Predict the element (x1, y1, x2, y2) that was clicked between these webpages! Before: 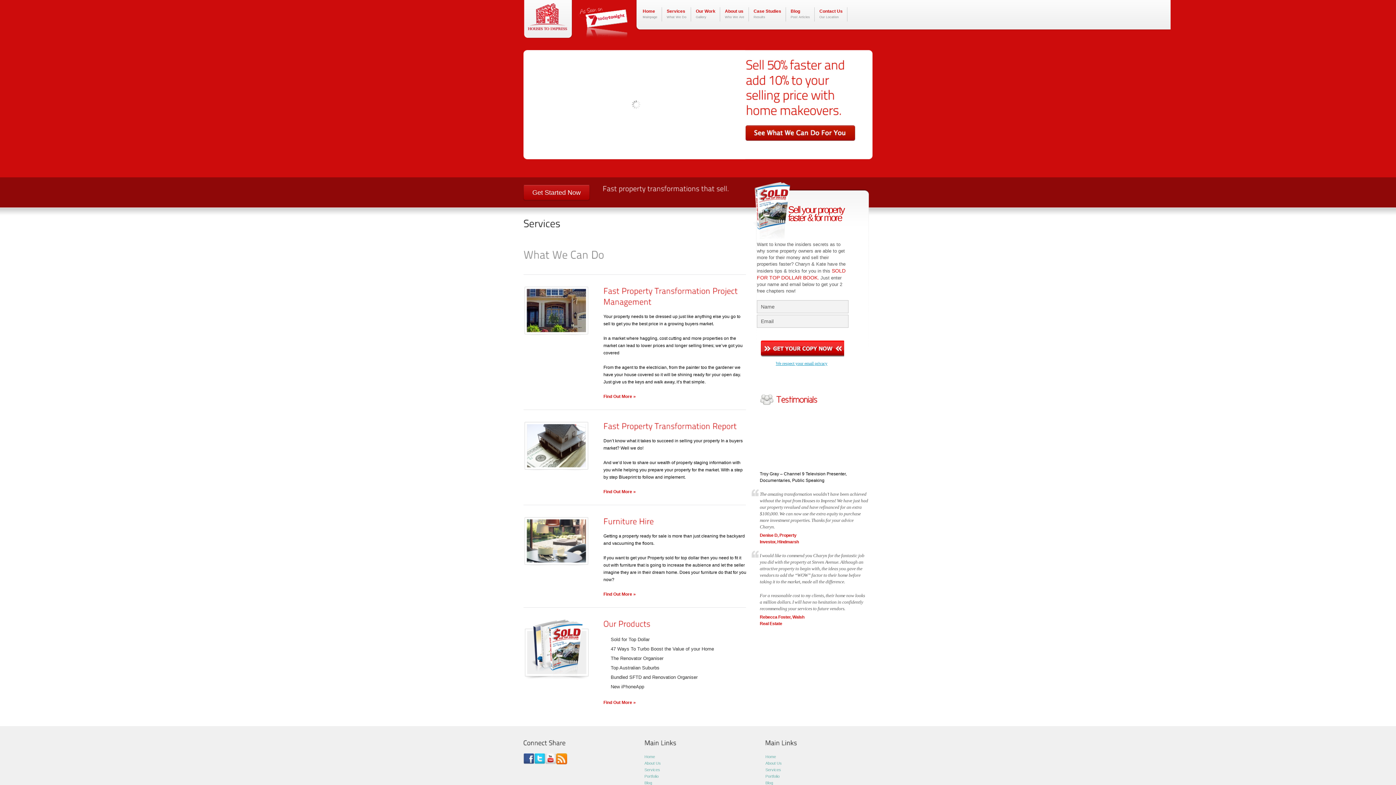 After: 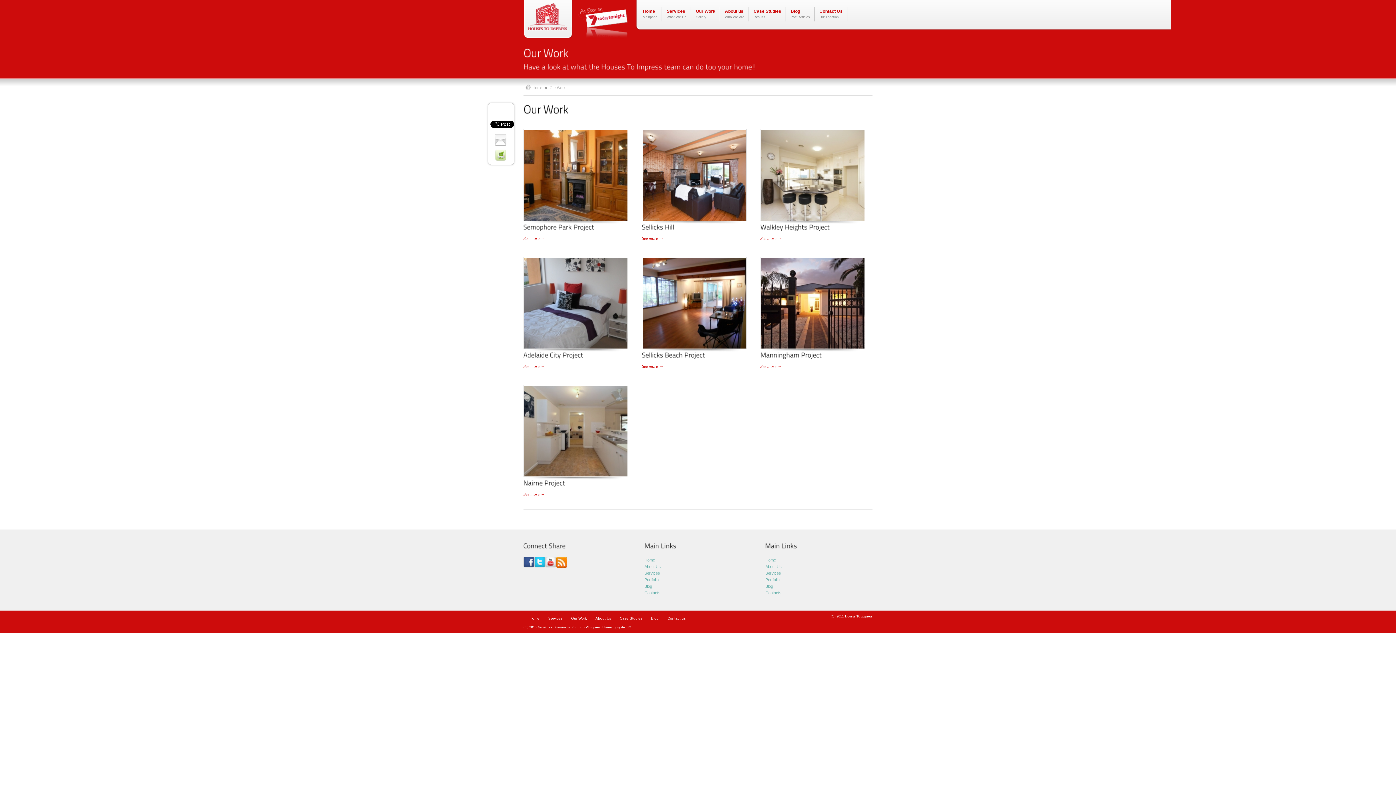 Action: bbox: (691, 7, 720, 21) label: Our Work
Gallery